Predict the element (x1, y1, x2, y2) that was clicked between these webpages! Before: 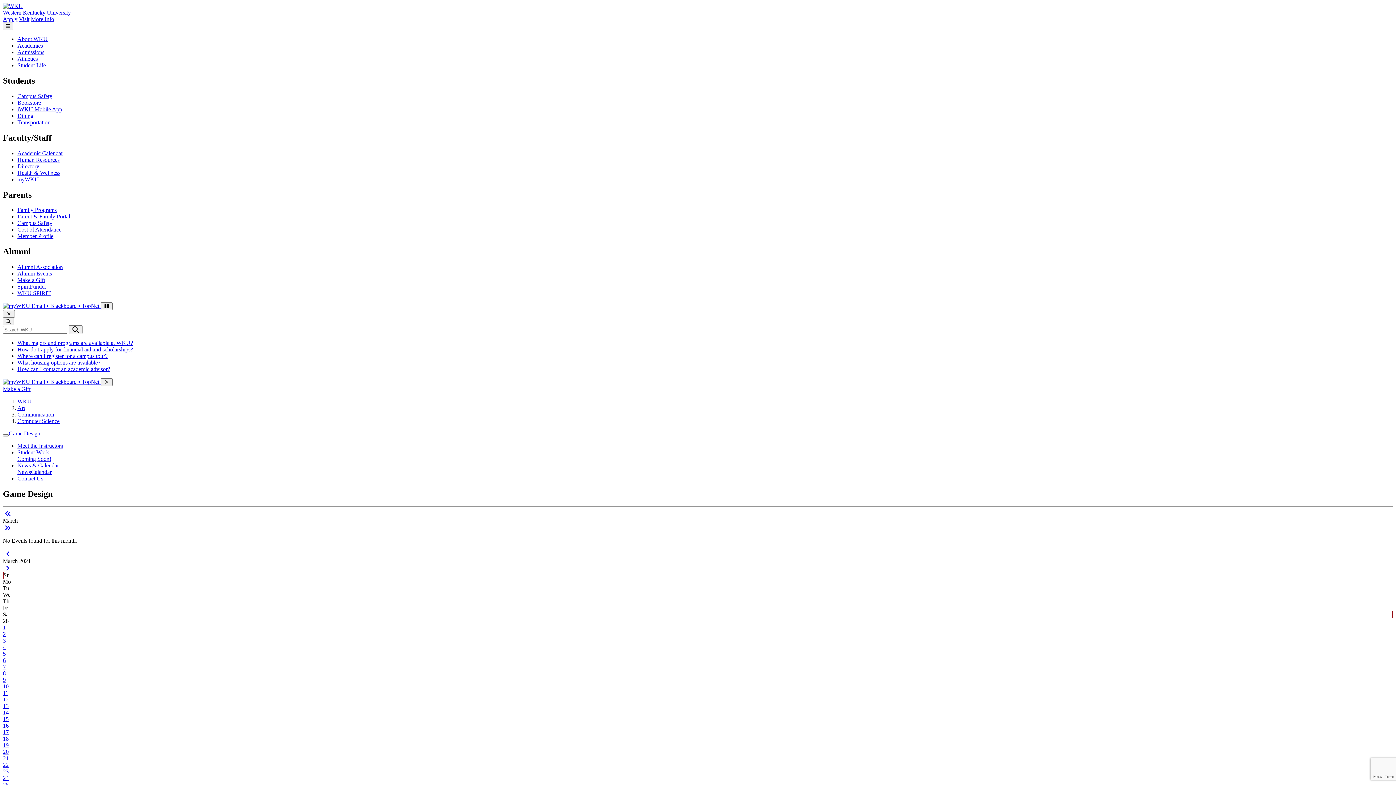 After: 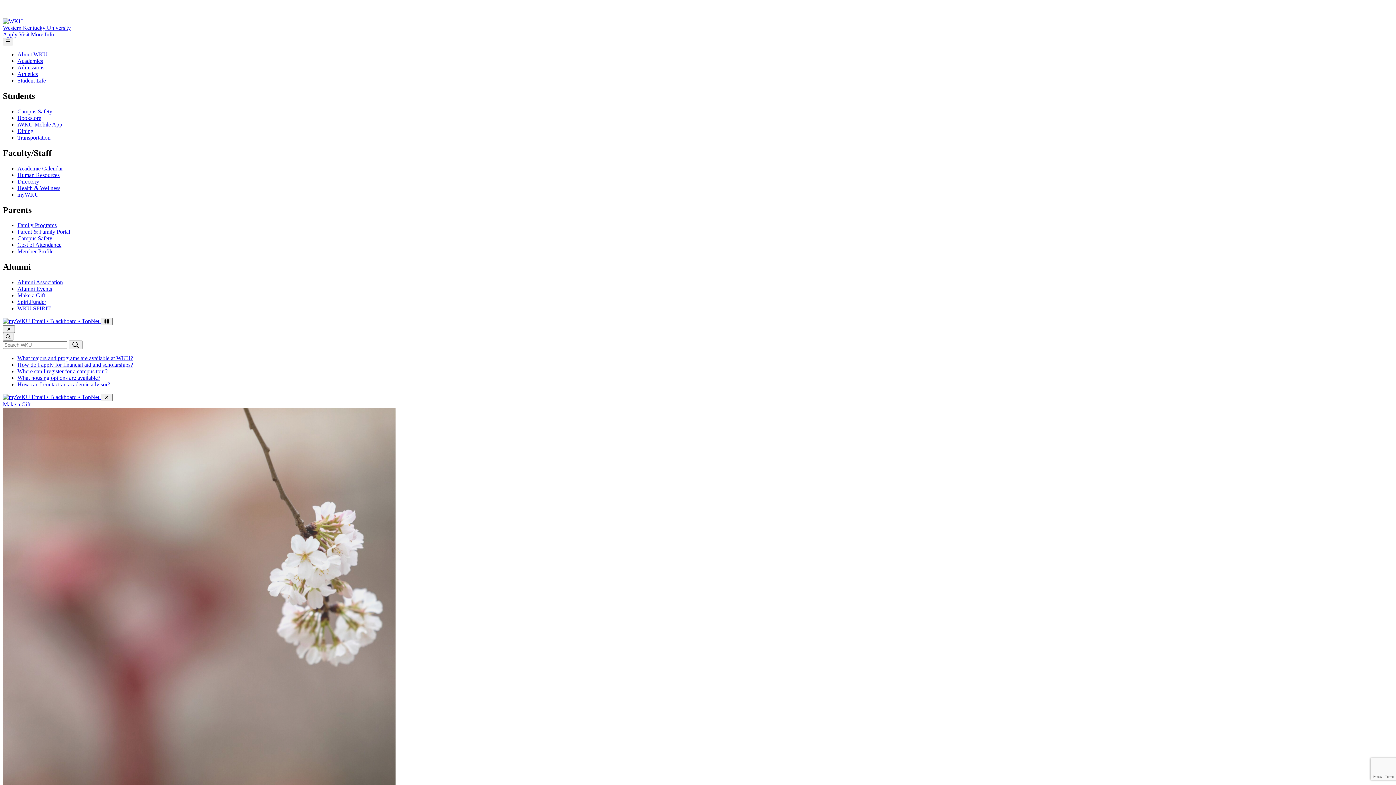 Action: bbox: (18, 16, 29, 22) label: Visit